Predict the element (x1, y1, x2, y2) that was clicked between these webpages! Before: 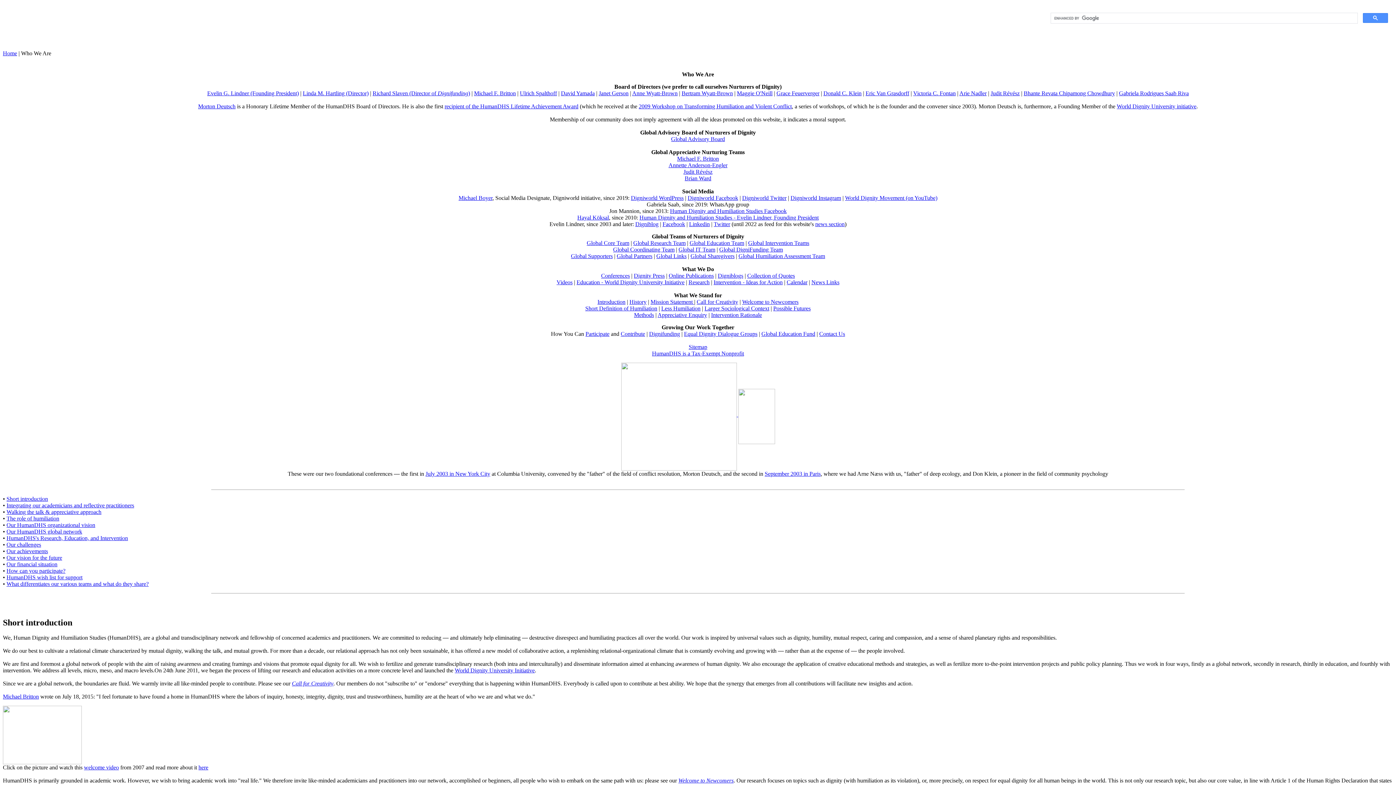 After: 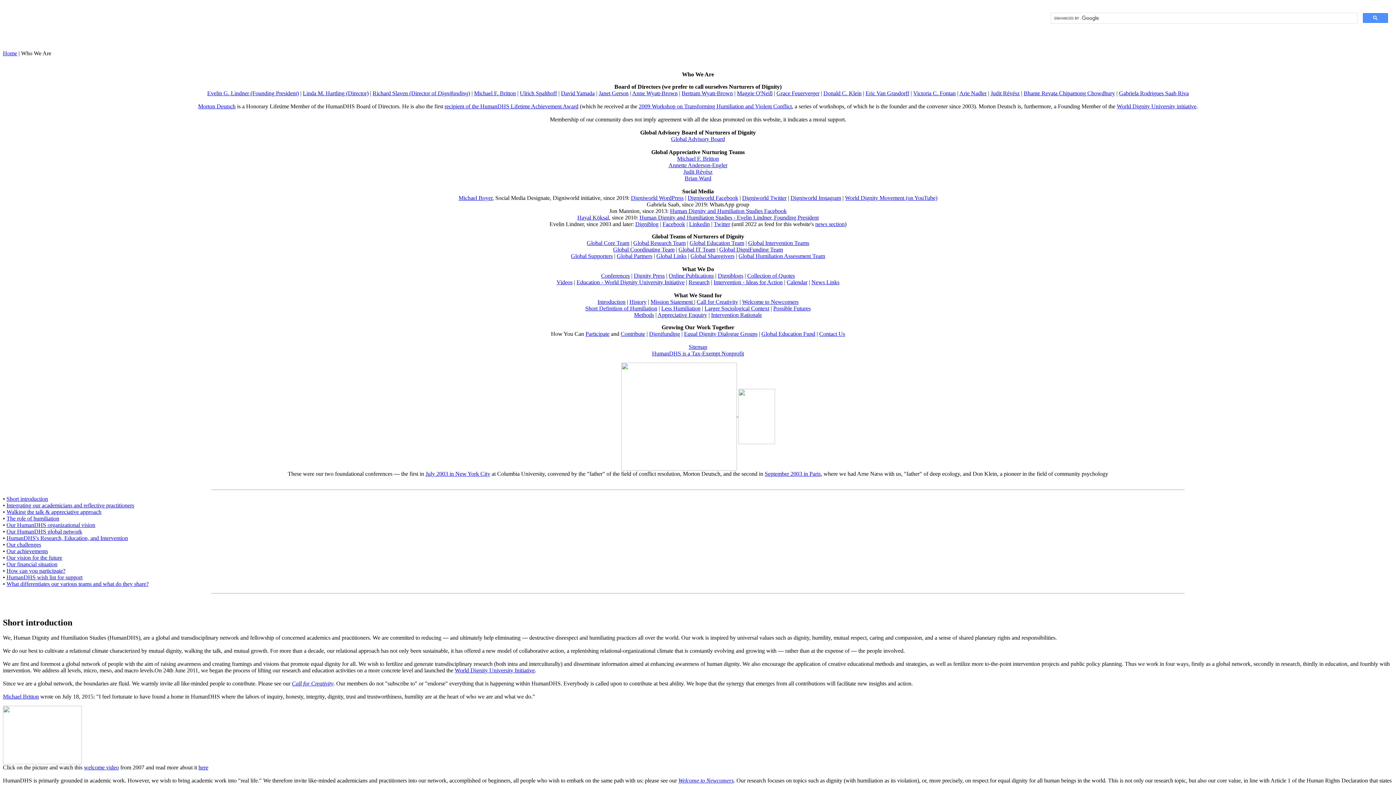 Action: label: Bhante Revata Chipamong Chowdhury bbox: (1024, 90, 1115, 96)